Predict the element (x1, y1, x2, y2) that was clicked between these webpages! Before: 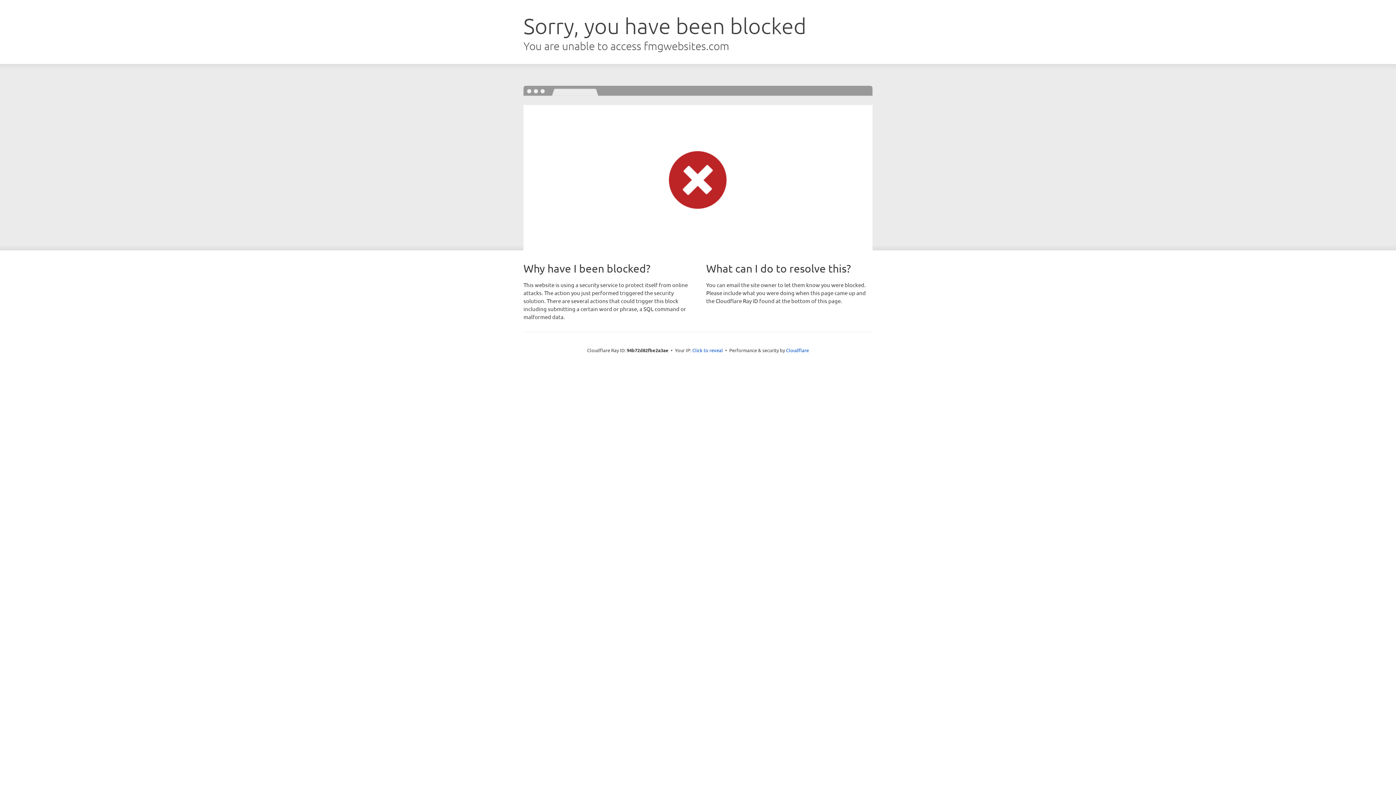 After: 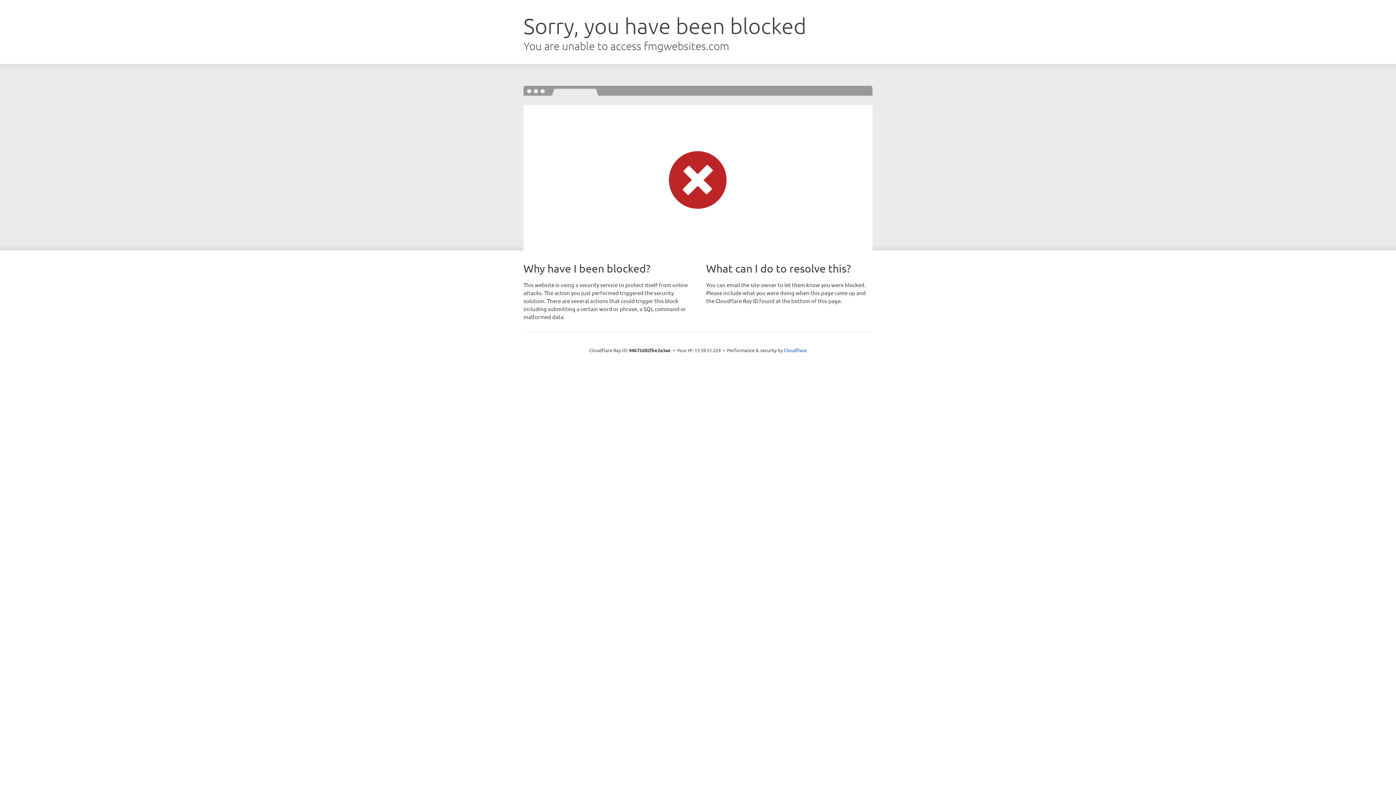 Action: label: Click to reveal bbox: (692, 346, 723, 353)